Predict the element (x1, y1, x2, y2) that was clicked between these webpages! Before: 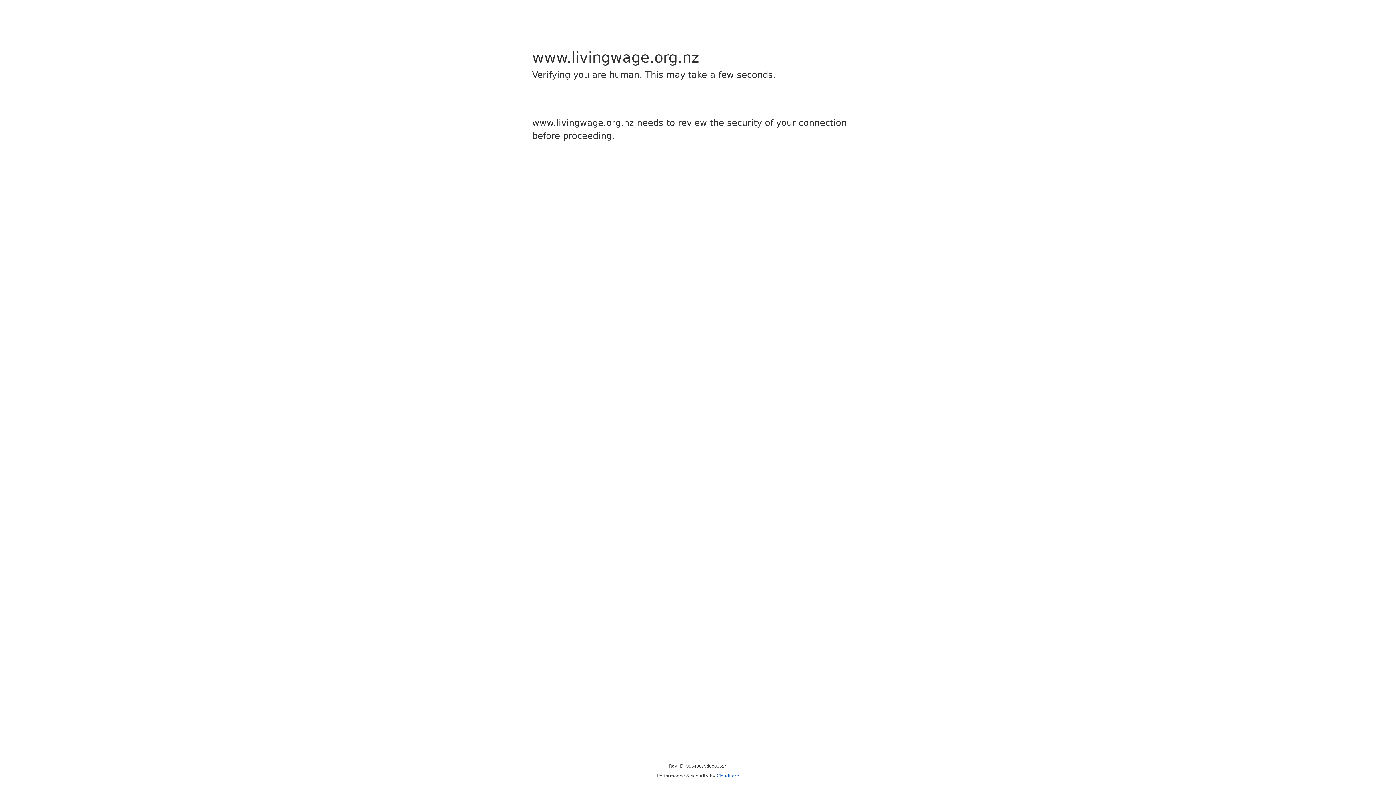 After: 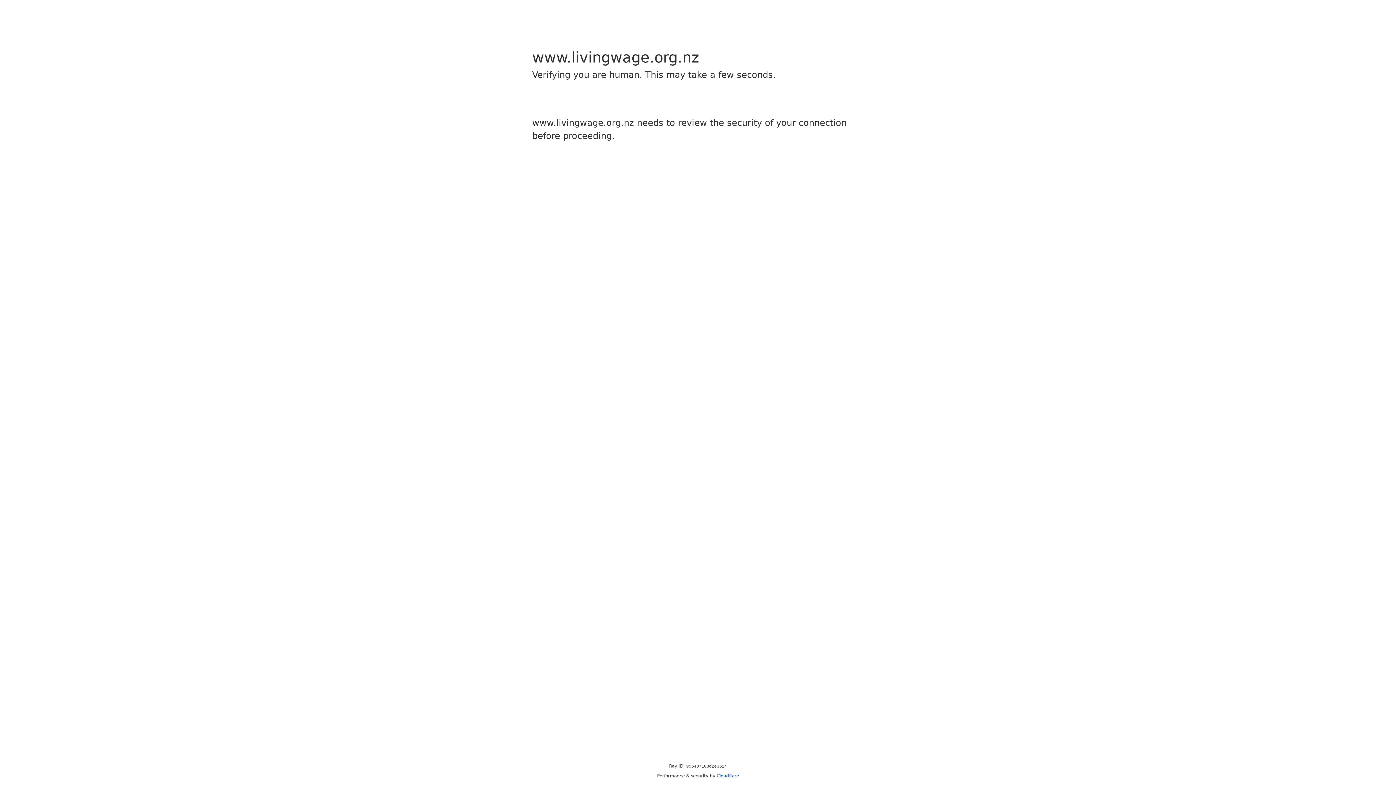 Action: bbox: (716, 773, 739, 778) label: Cloudflare